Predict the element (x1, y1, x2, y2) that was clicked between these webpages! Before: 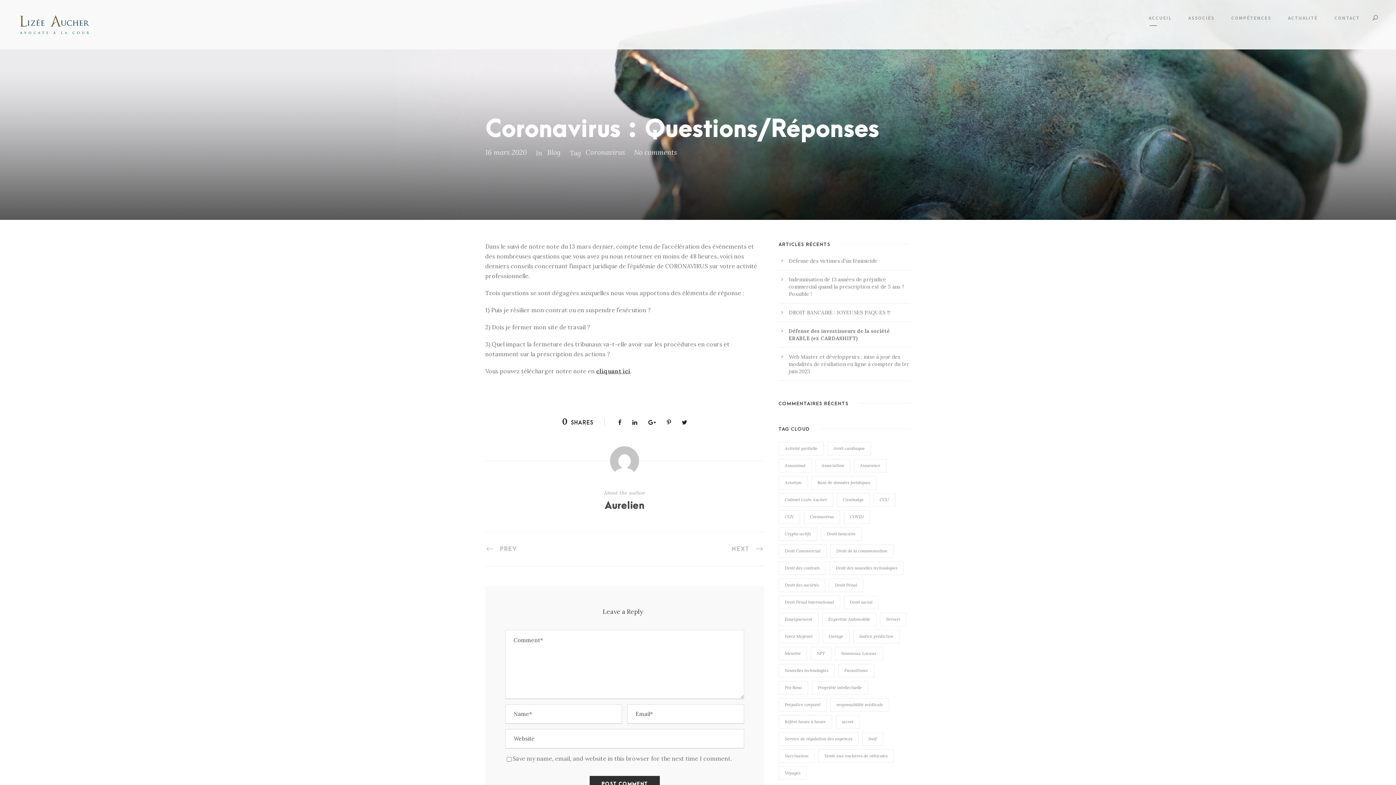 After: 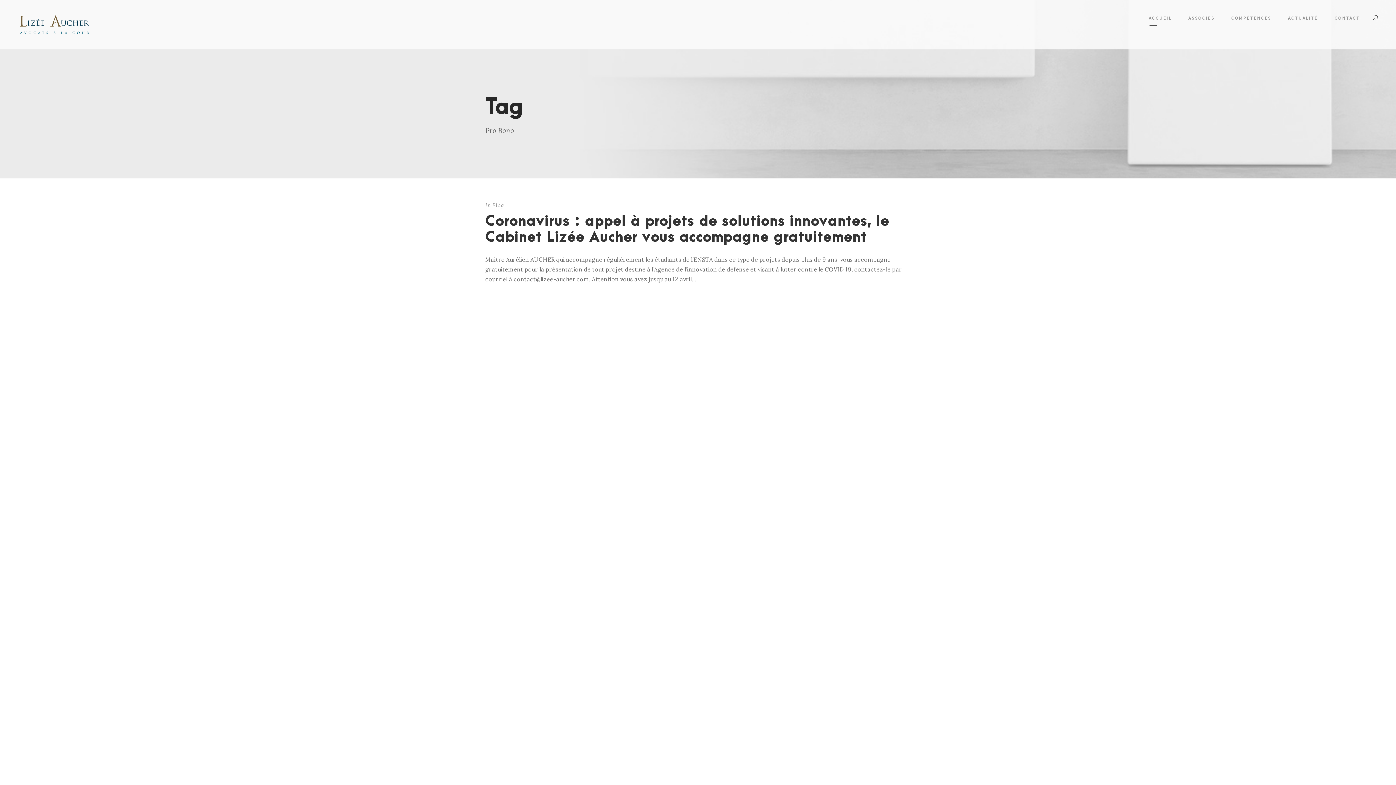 Action: label: Pro Bono (1 élément) bbox: (778, 681, 808, 694)